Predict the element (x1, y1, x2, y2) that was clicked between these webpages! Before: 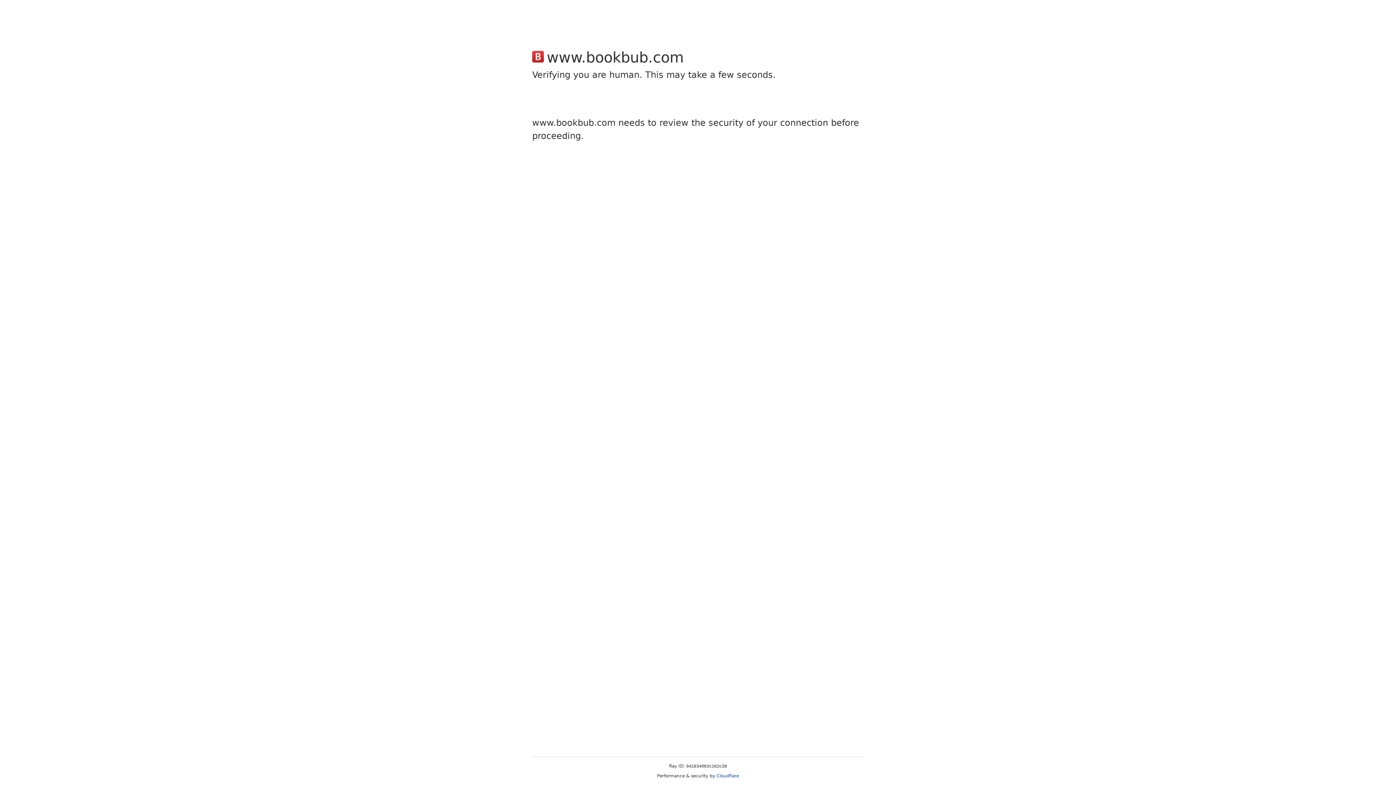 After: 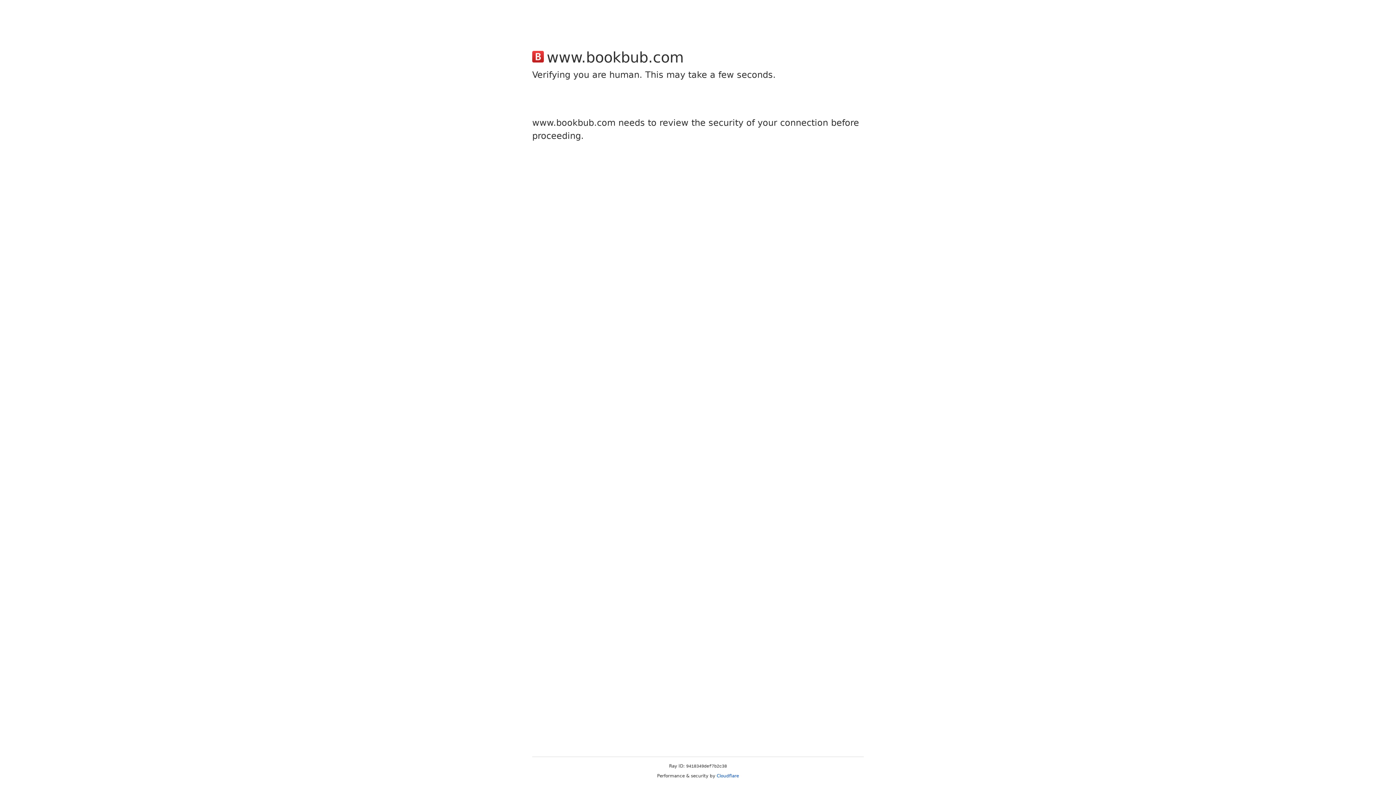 Action: label: Cloudflare bbox: (716, 773, 739, 778)